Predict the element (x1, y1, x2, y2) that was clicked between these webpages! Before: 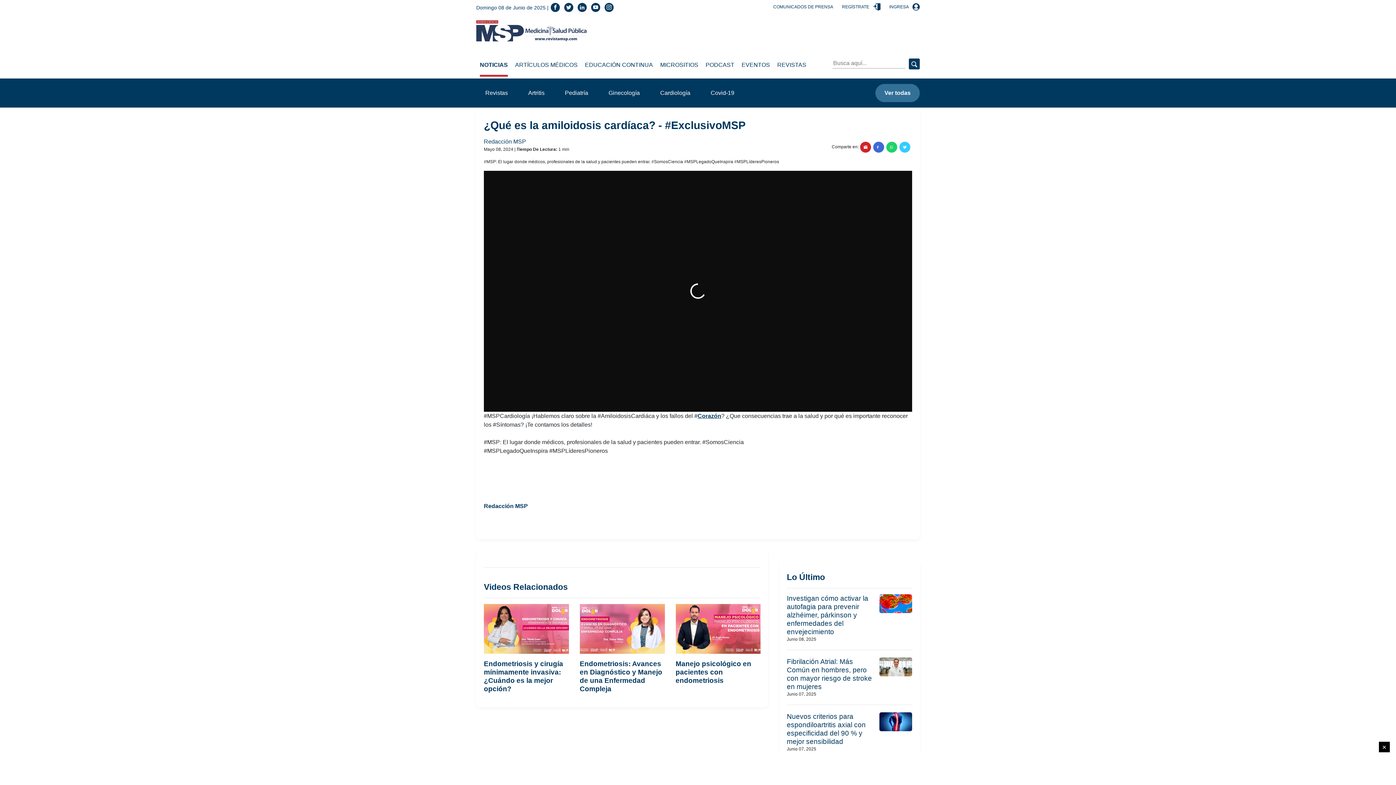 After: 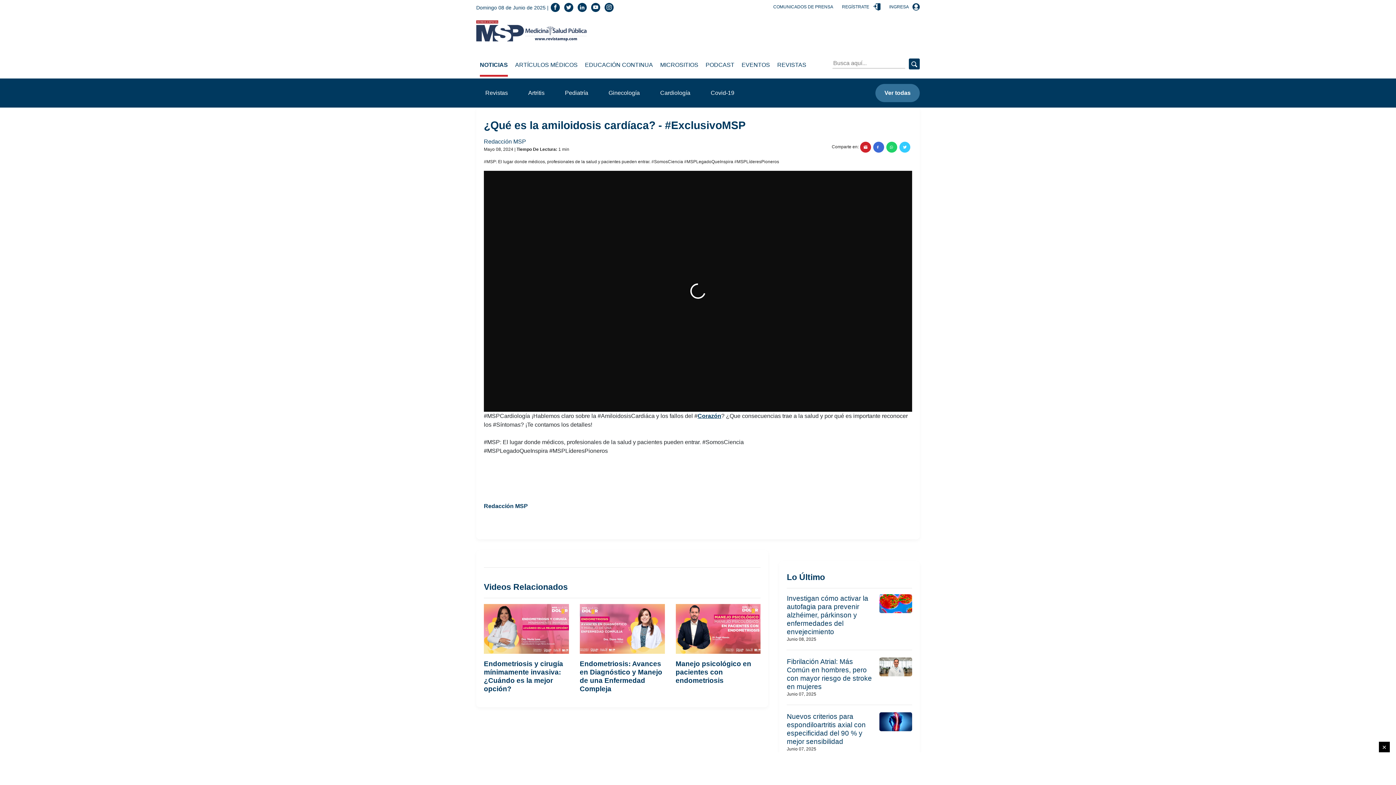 Action: bbox: (577, 2, 586, 11)